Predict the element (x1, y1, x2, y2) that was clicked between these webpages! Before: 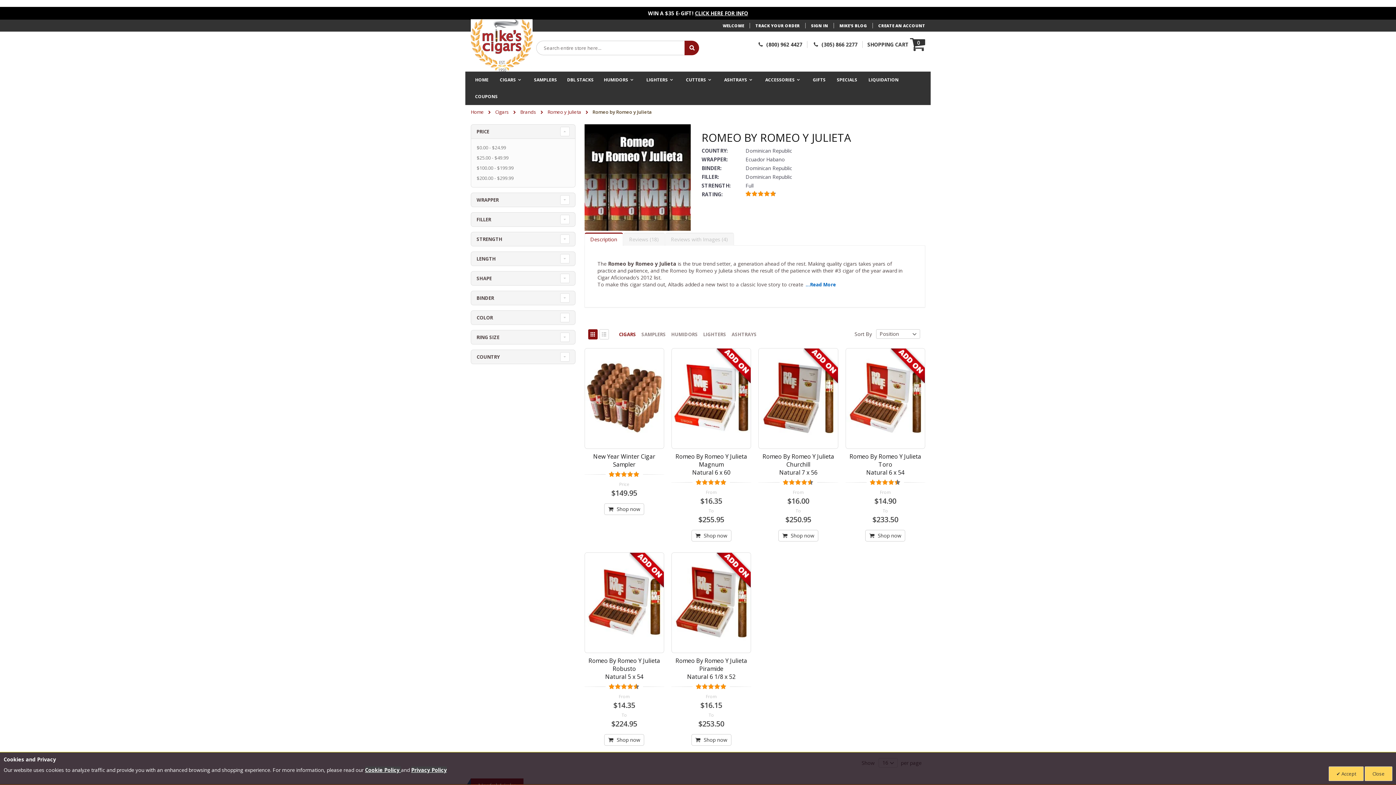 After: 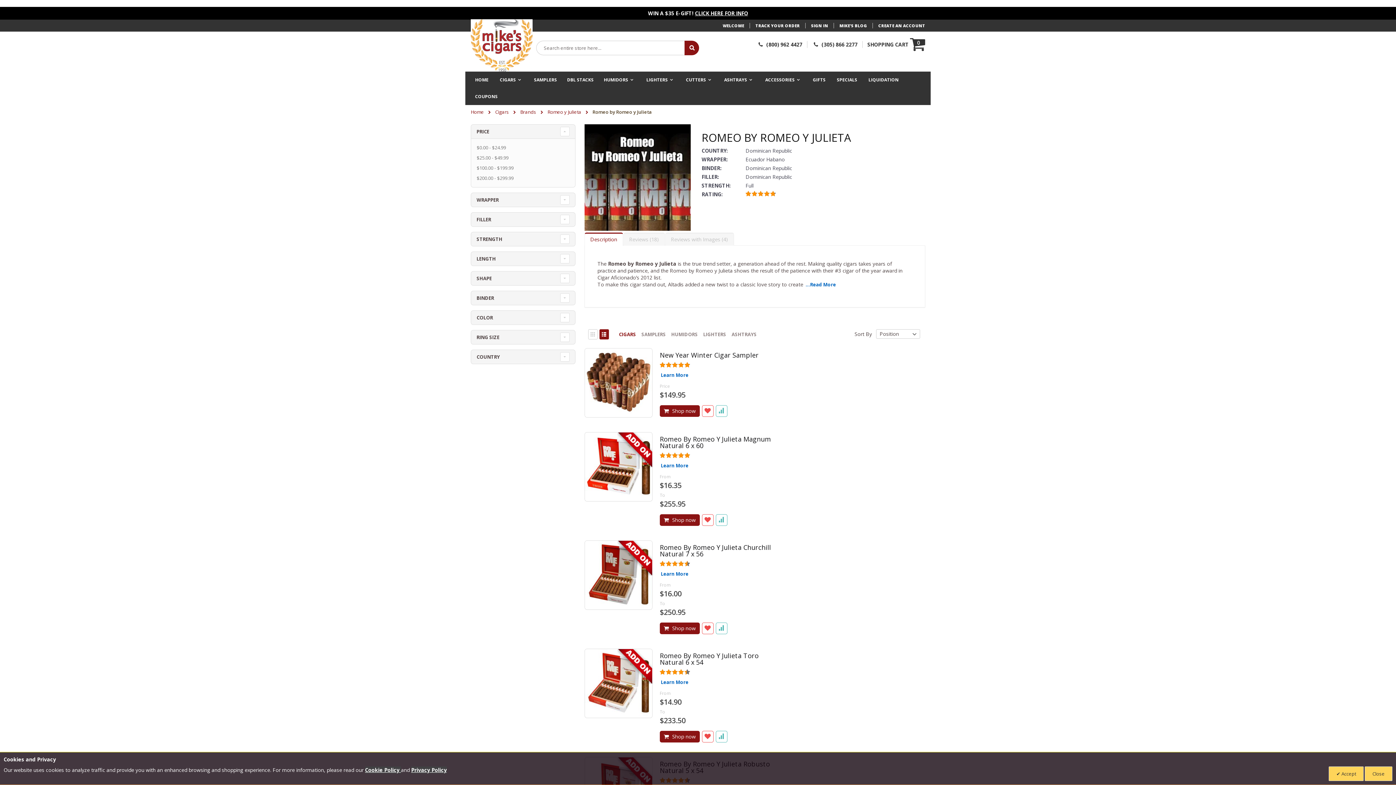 Action: bbox: (599, 329, 608, 339) label: List